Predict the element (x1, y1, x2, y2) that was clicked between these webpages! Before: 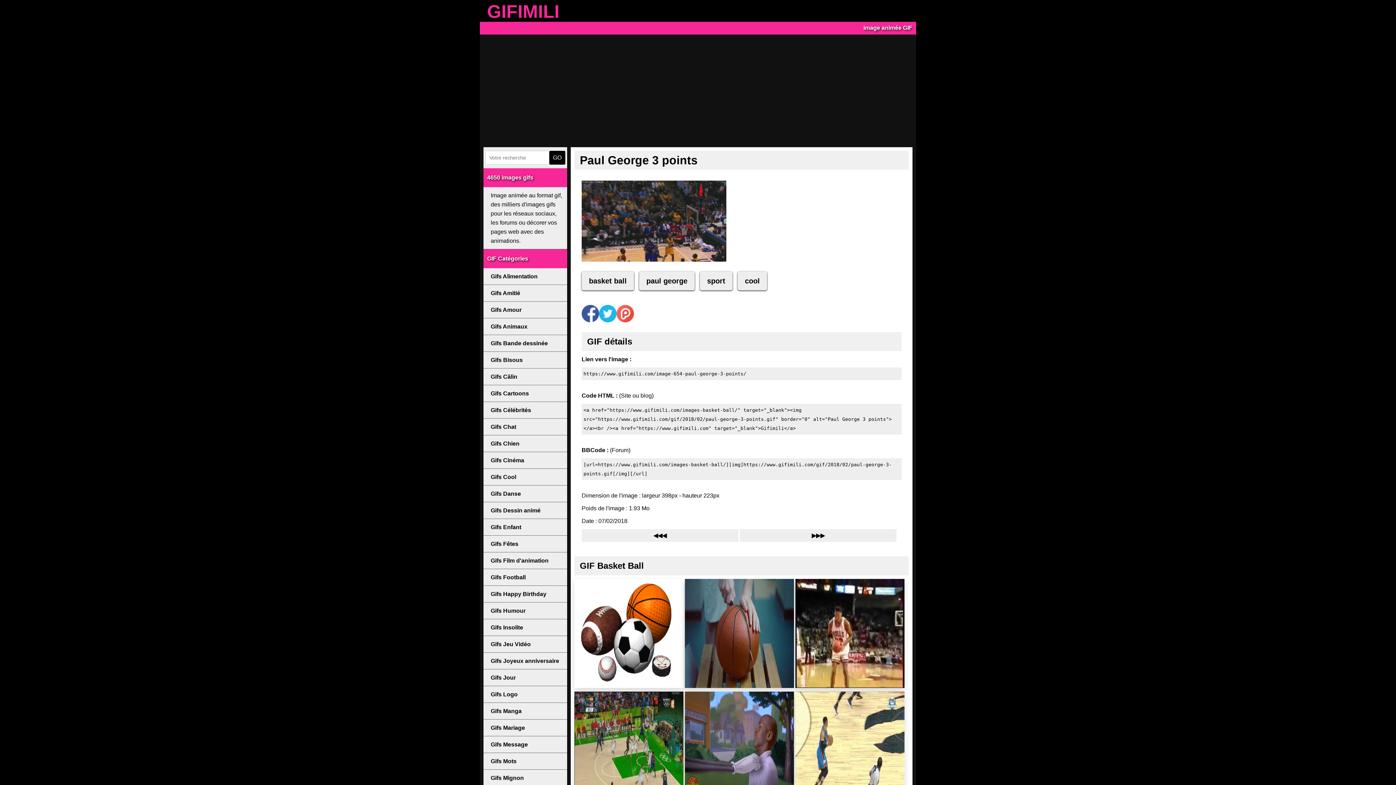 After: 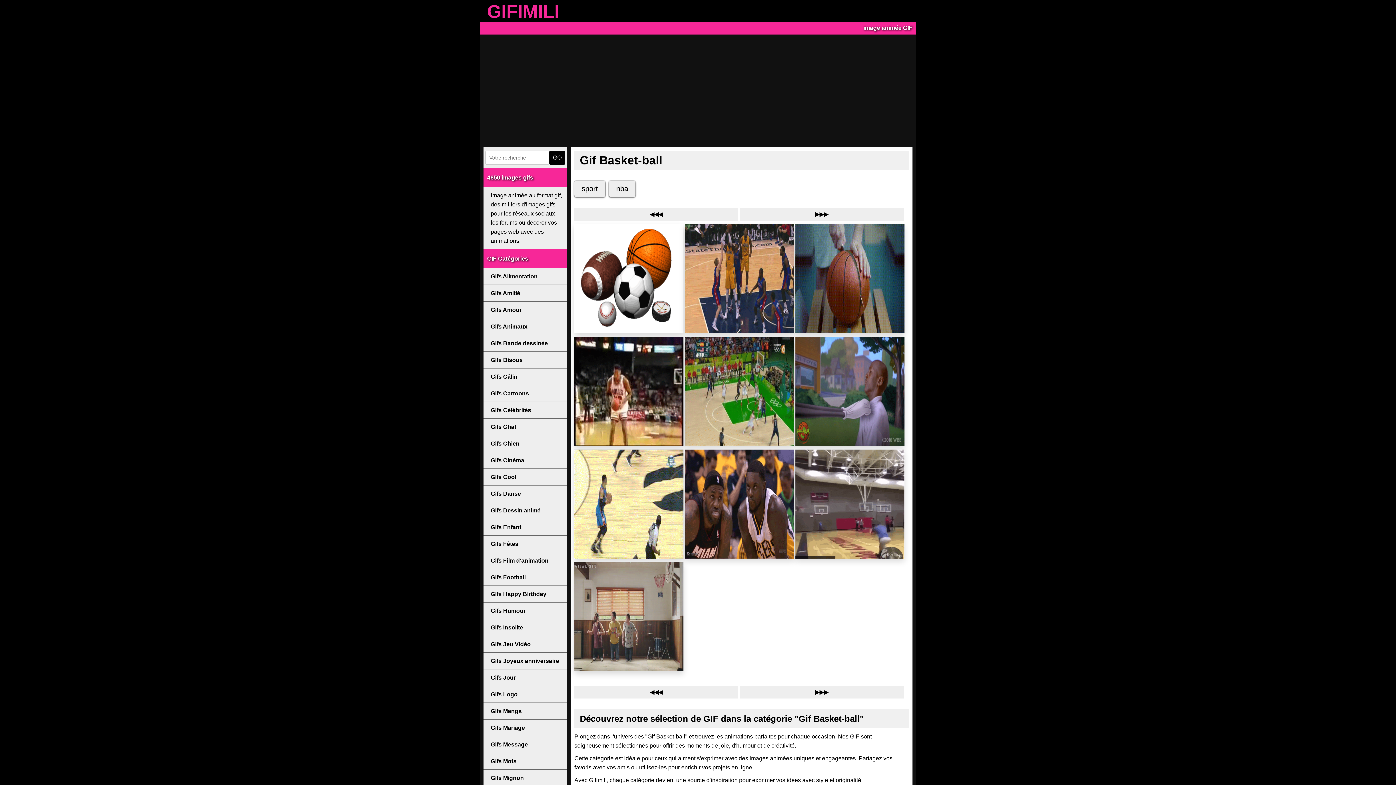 Action: bbox: (589, 277, 626, 285) label: basket ball